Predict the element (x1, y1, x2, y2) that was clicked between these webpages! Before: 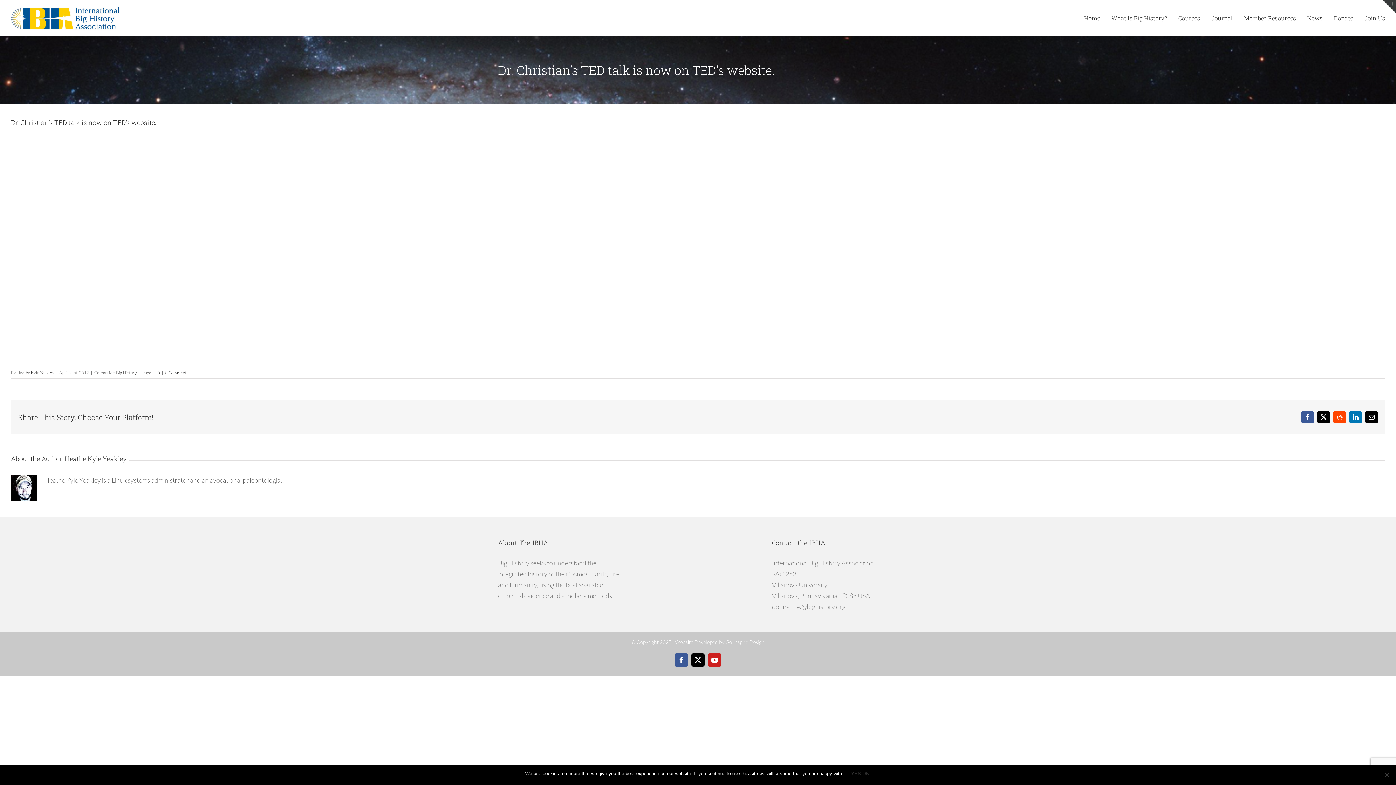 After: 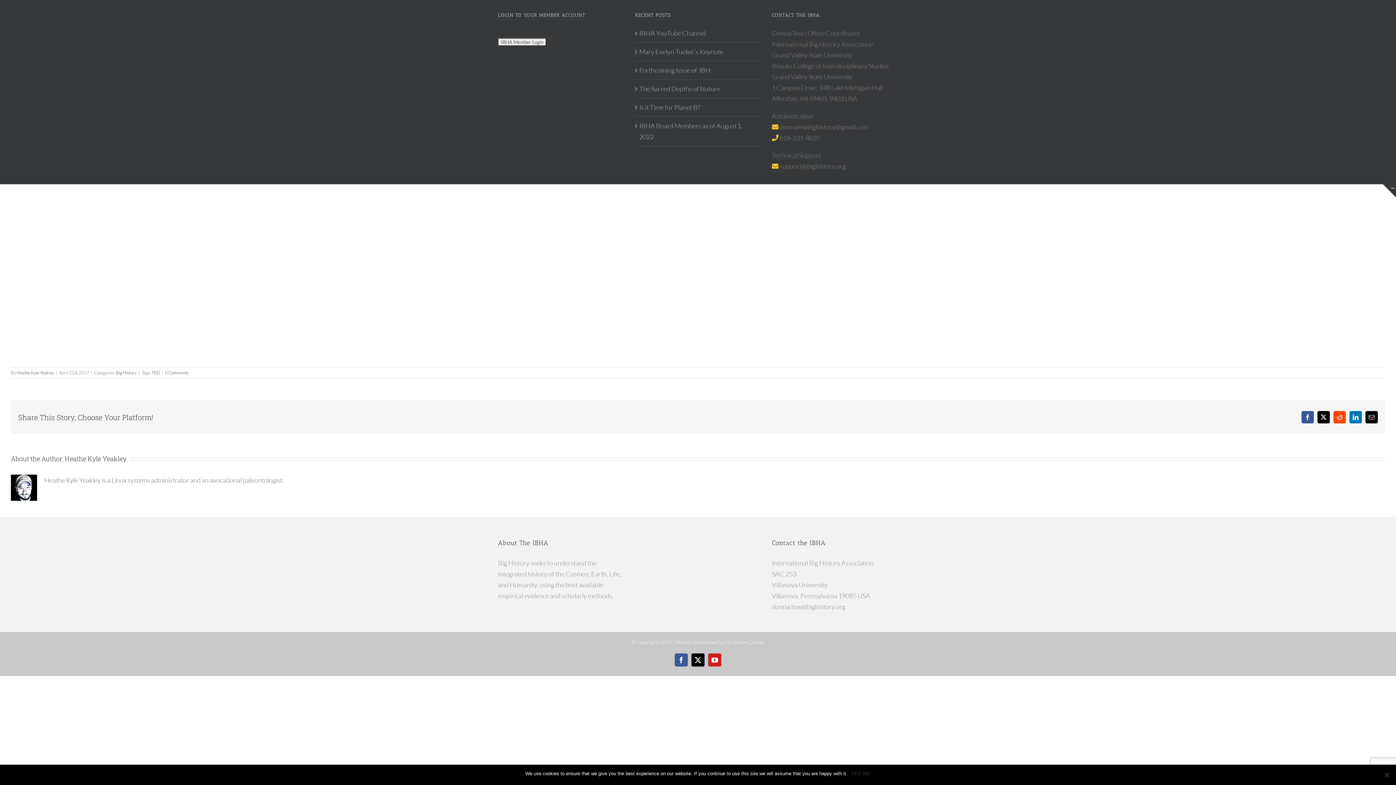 Action: bbox: (1383, 0, 1396, 13) label: Toggle Sliding Bar Area